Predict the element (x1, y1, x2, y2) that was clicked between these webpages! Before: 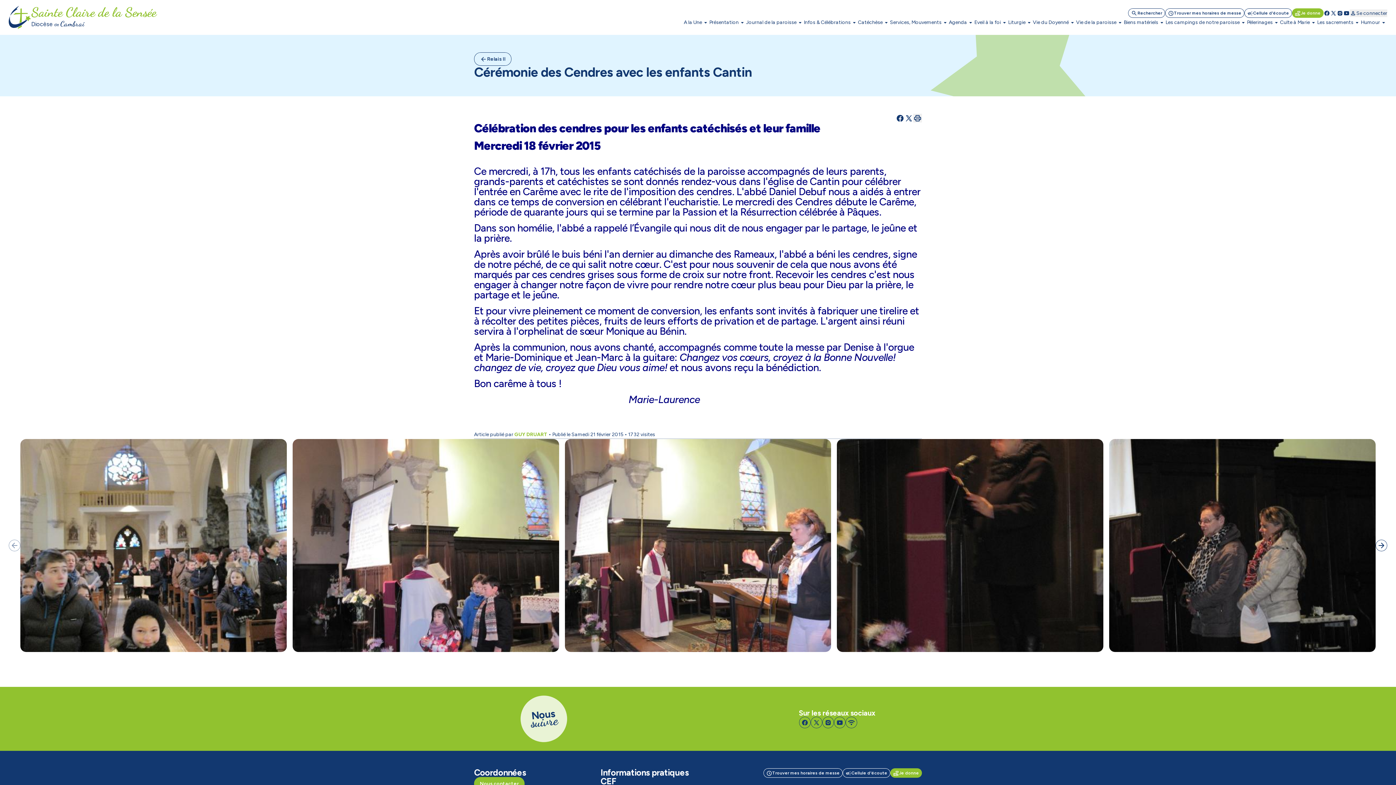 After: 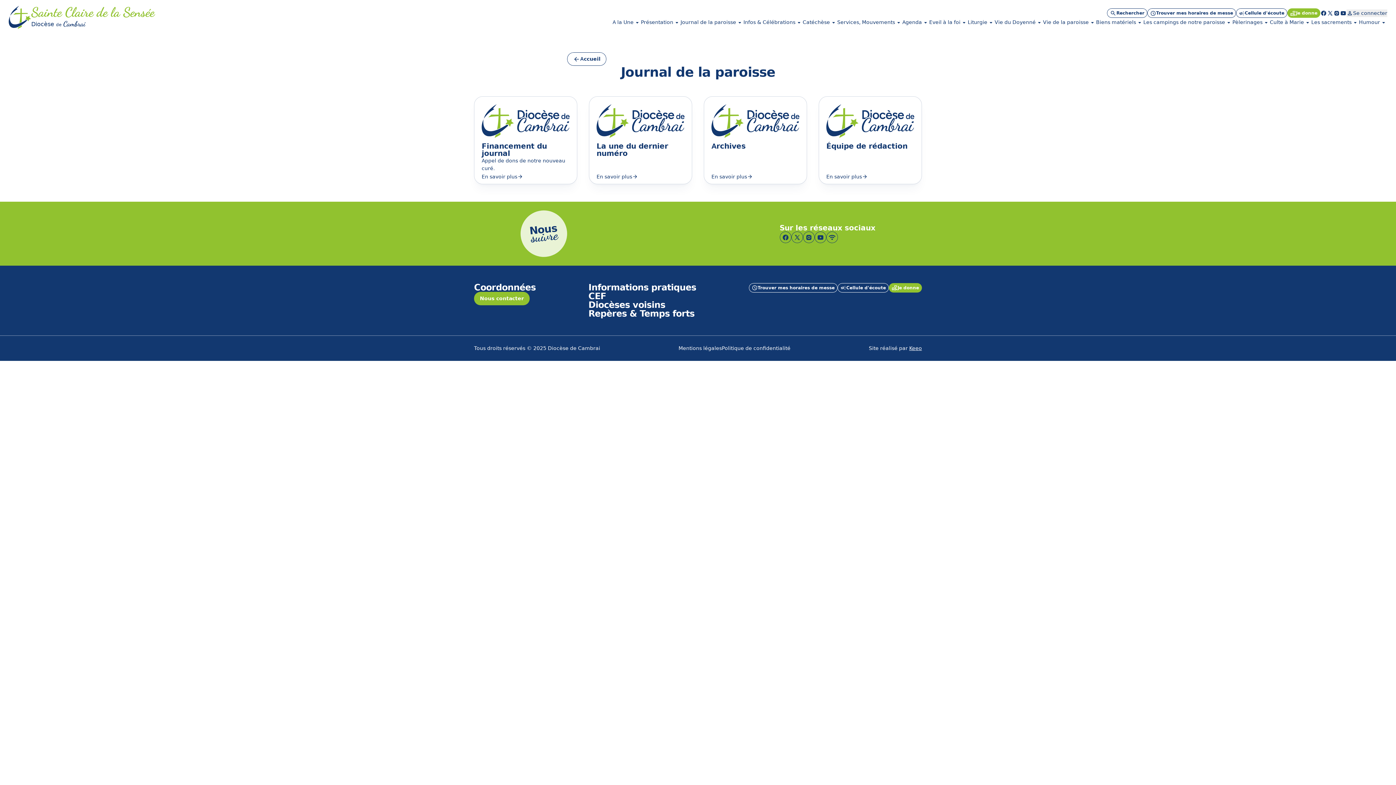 Action: label: Journal de la paroisse bbox: (746, 18, 804, 26)